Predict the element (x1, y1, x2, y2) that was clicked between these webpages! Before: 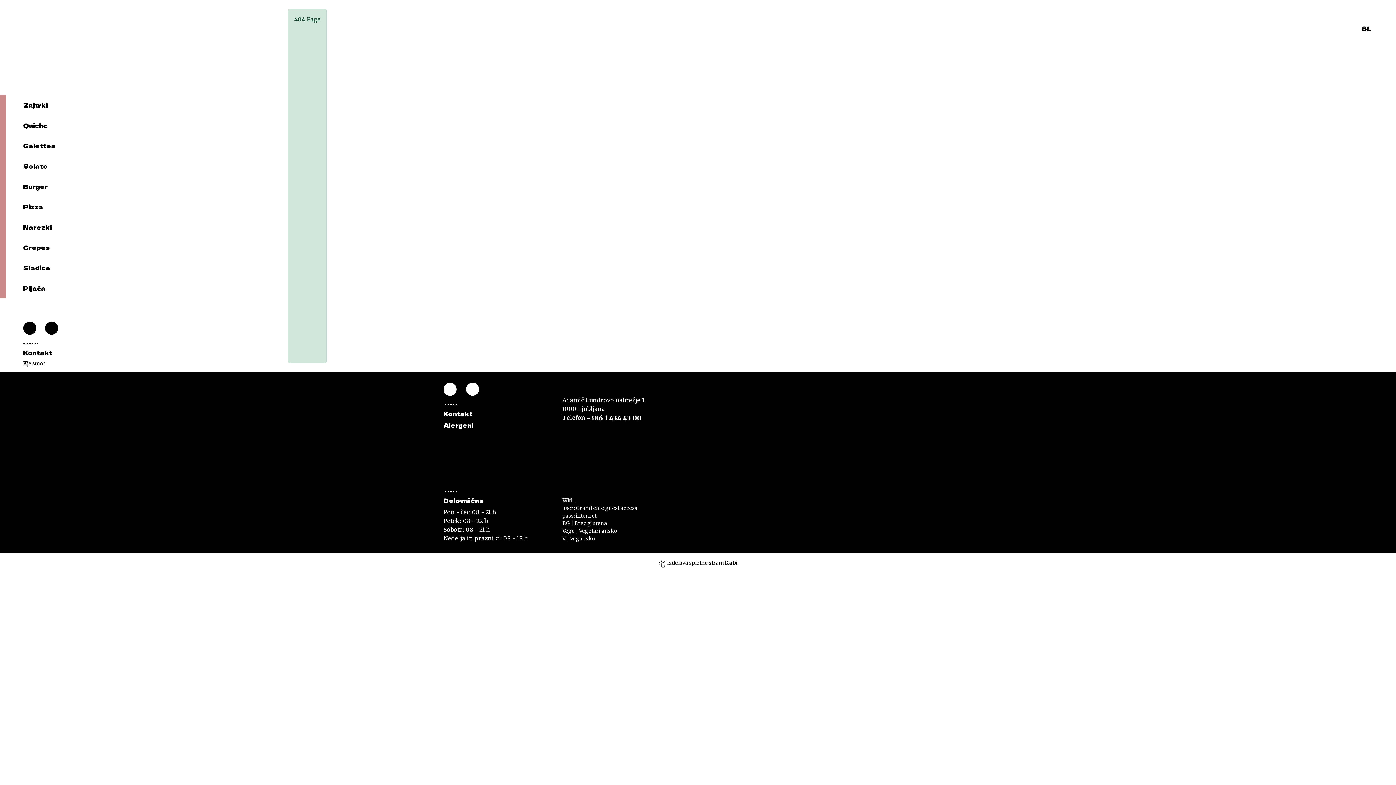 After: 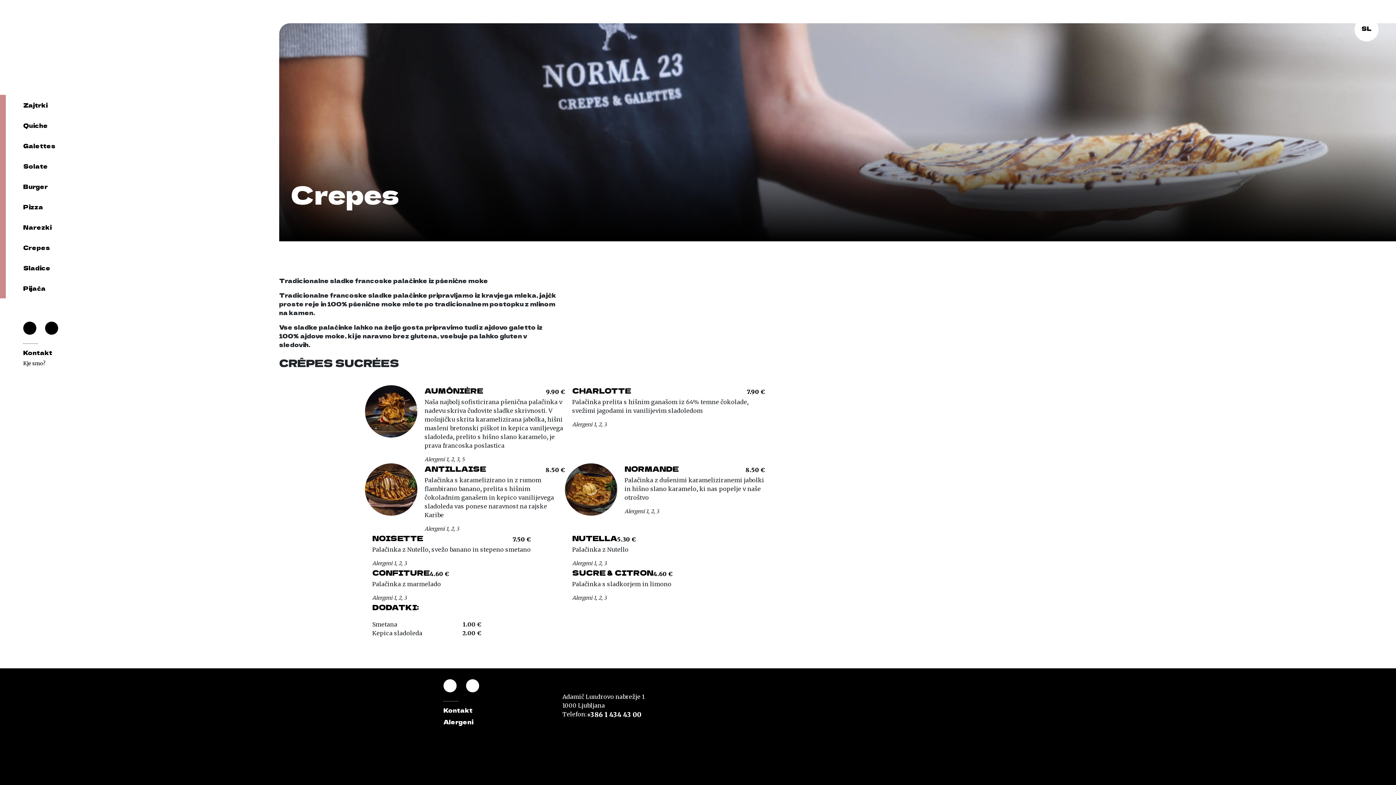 Action: bbox: (0, 237, 67, 257) label: Crepes